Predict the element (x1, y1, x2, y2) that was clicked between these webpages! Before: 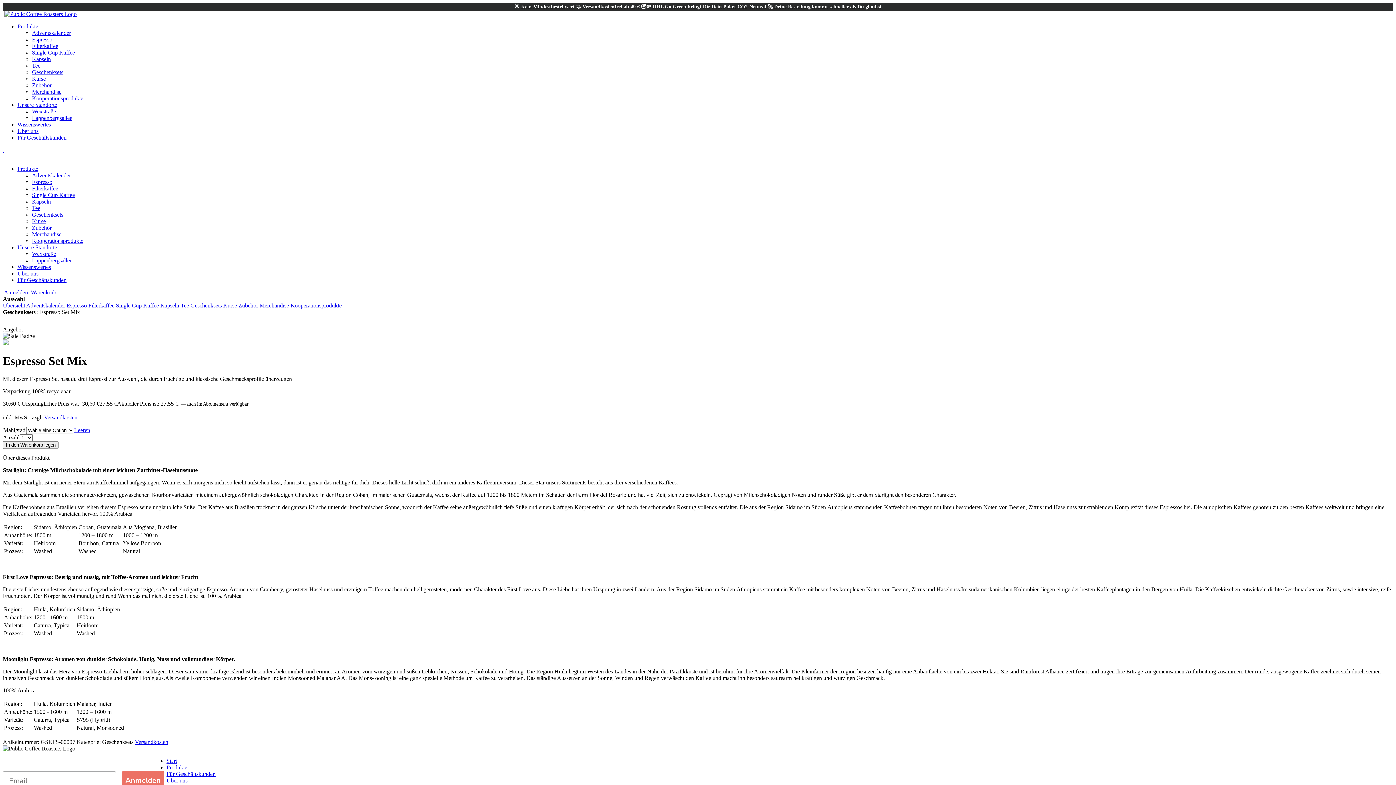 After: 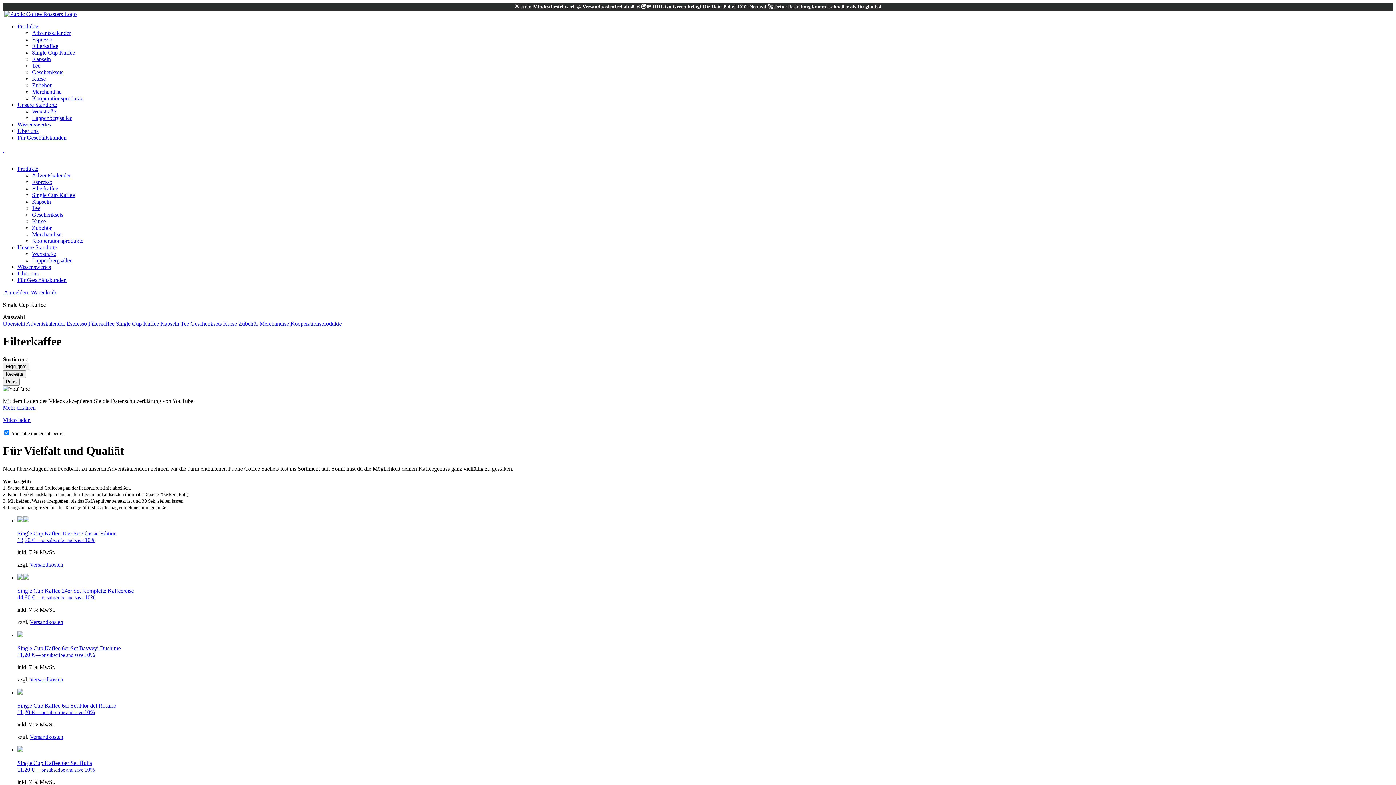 Action: bbox: (116, 302, 158, 308) label: Single Cup Kaffee